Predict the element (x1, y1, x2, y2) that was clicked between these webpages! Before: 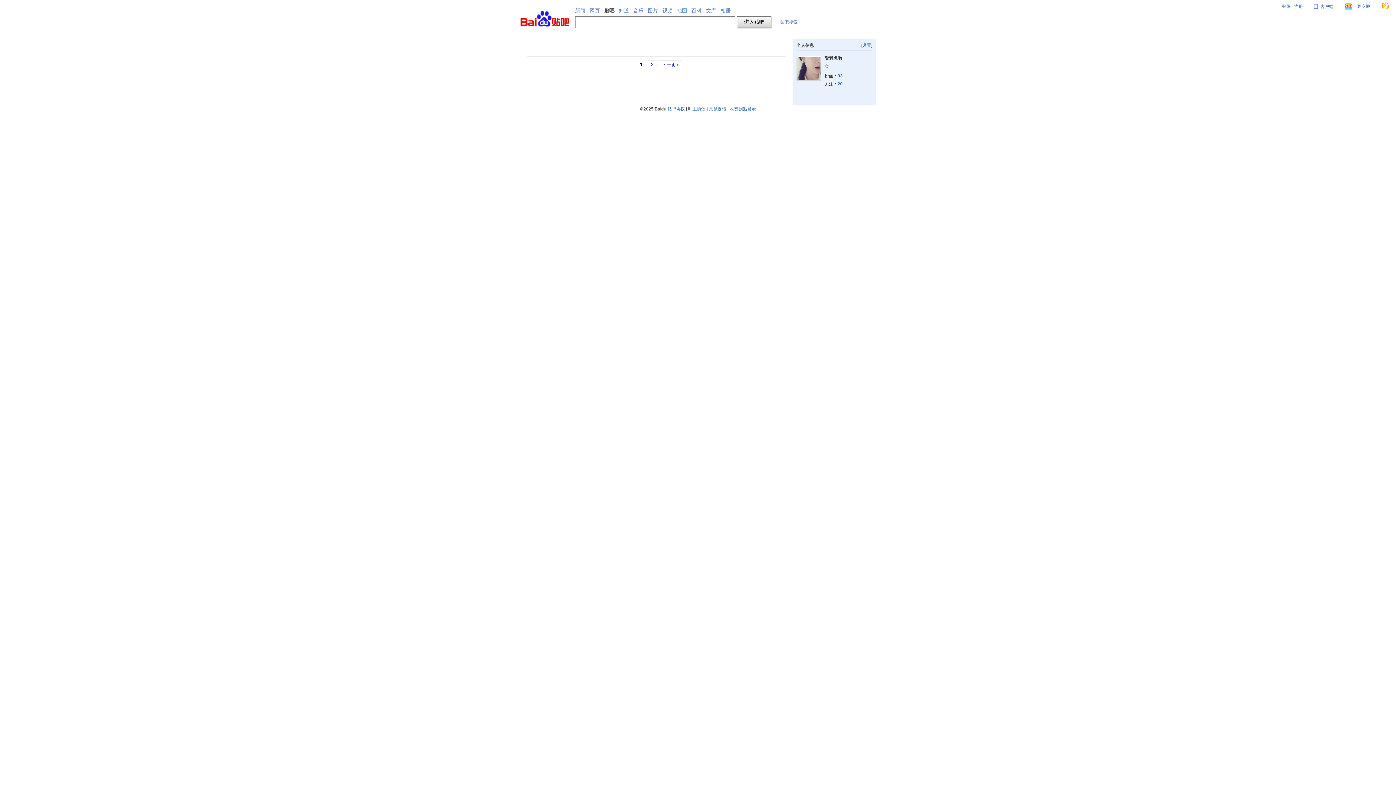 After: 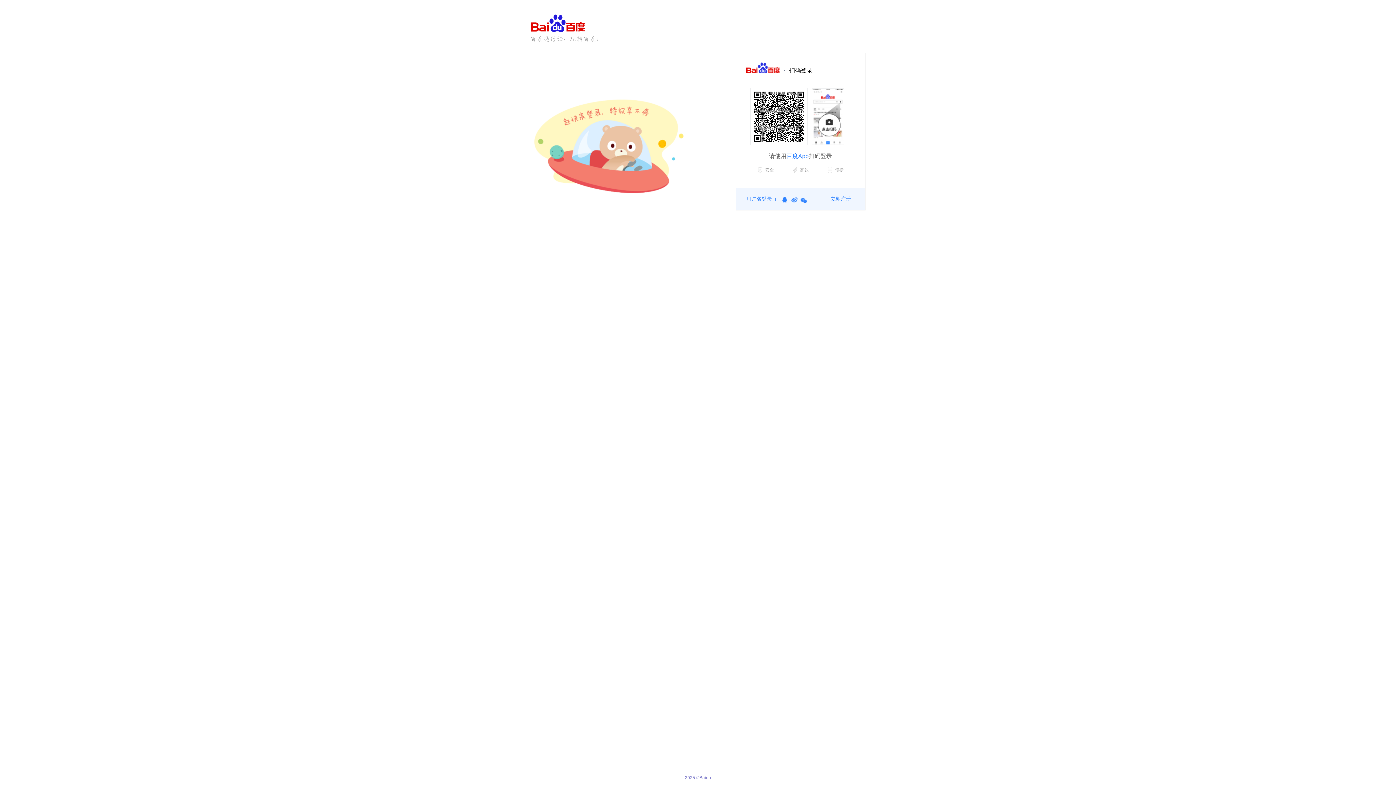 Action: bbox: (1282, 4, 1290, 9) label: 登录